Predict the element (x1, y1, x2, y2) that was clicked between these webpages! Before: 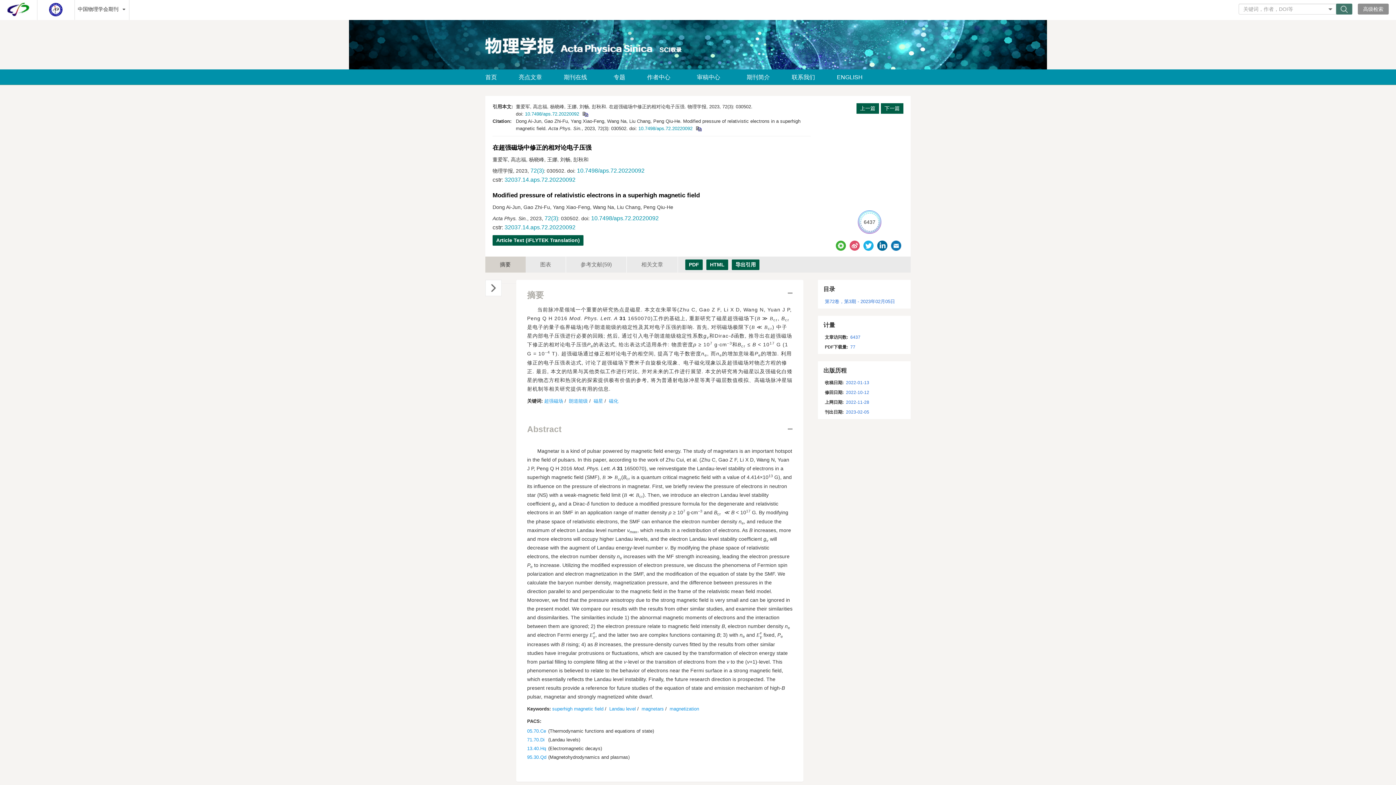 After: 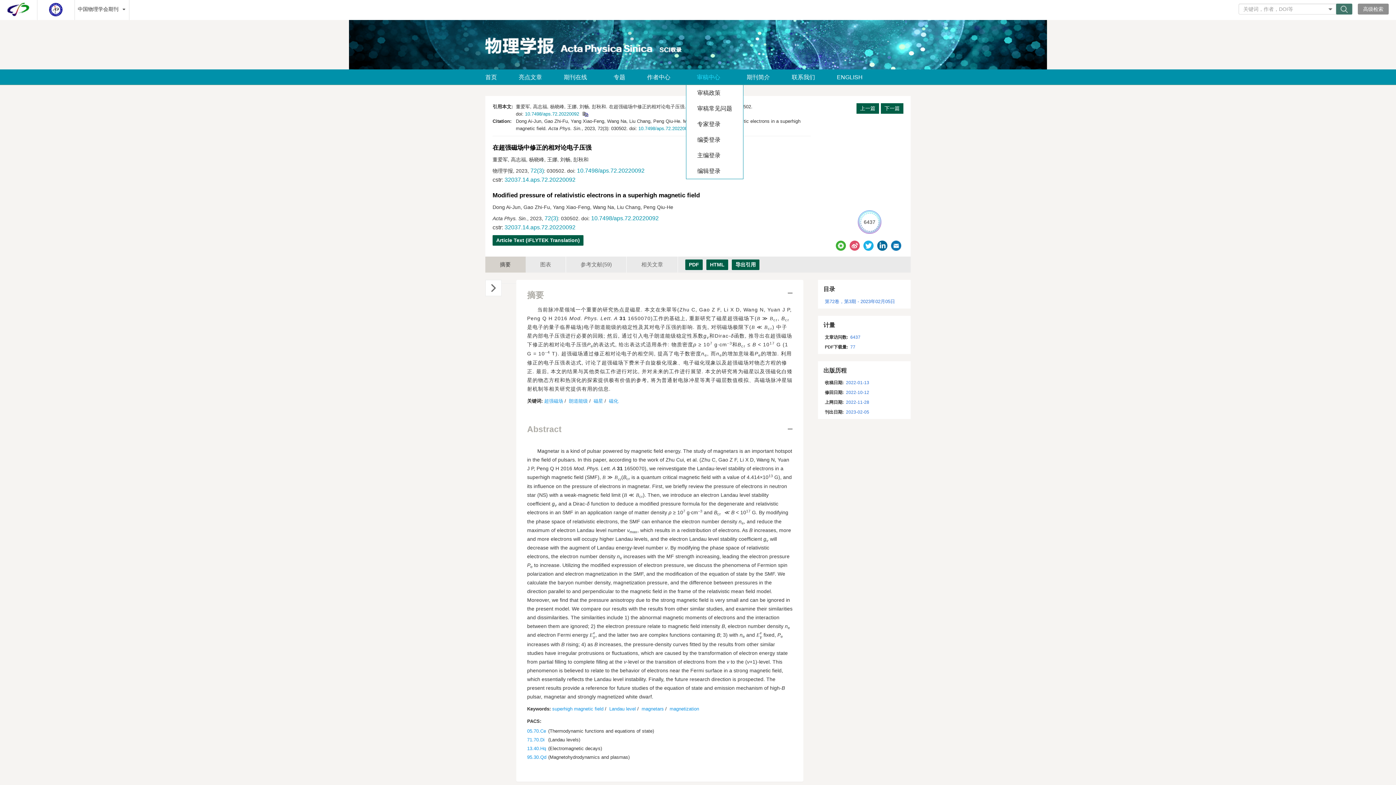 Action: label: 审稿中心 bbox: (697, 69, 725, 85)